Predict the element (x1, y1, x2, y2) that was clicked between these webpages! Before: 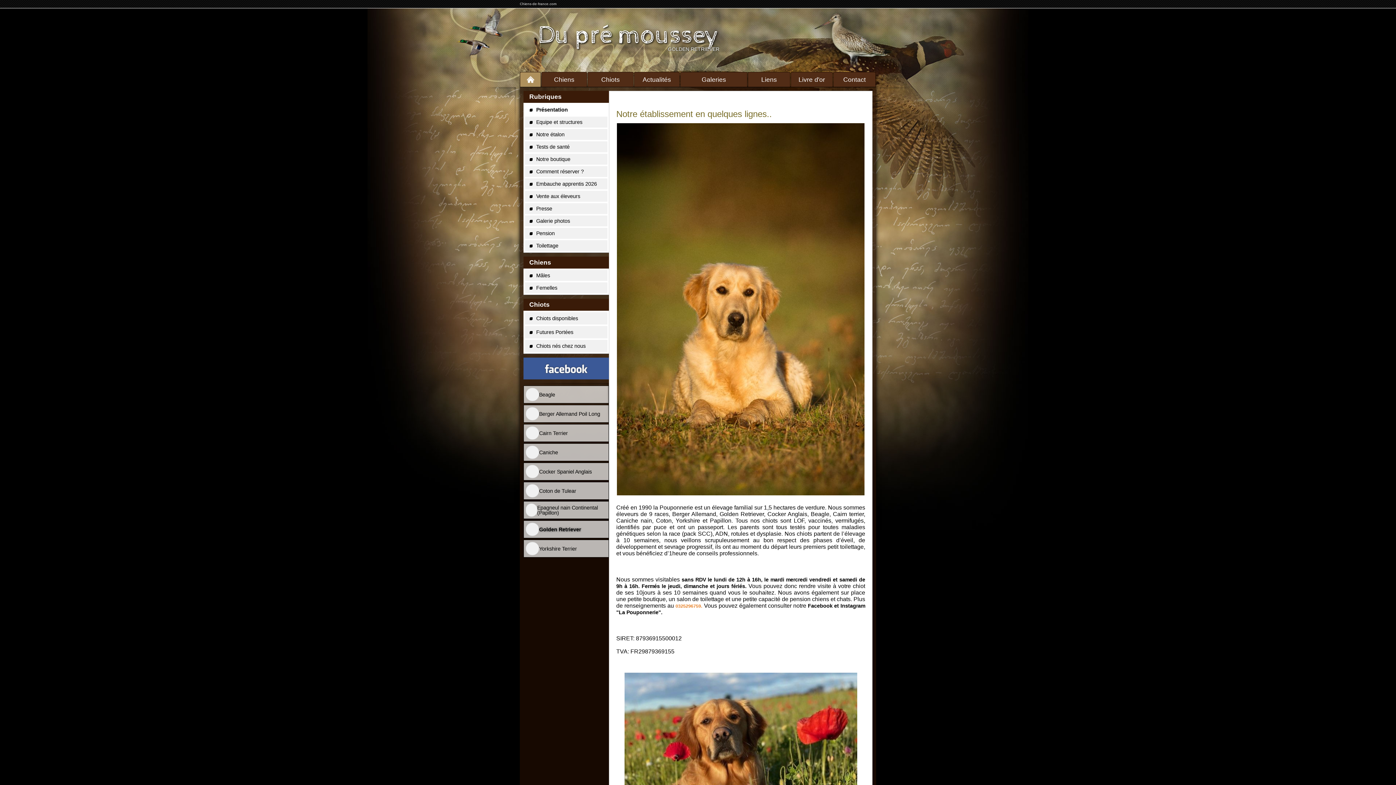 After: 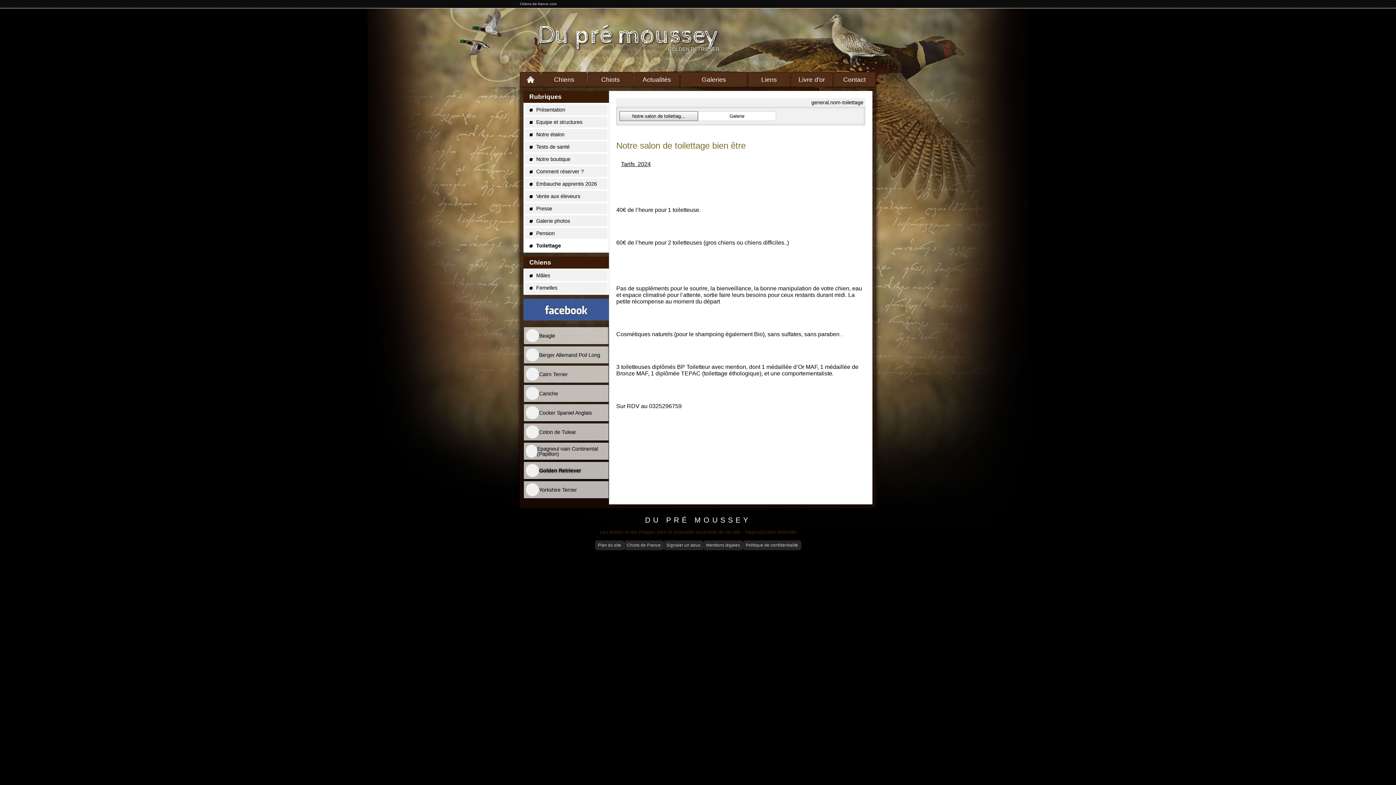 Action: label: Toilettage bbox: (525, 240, 607, 251)